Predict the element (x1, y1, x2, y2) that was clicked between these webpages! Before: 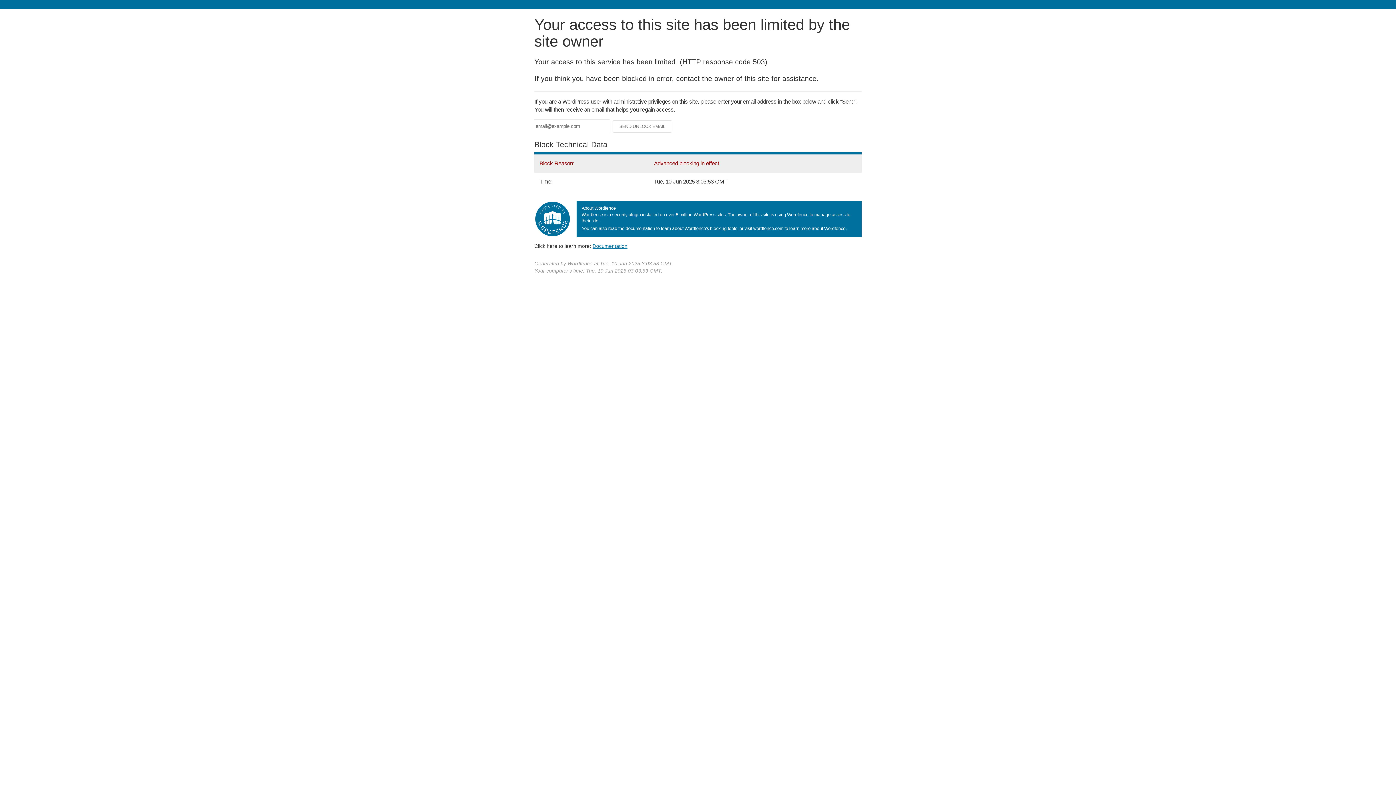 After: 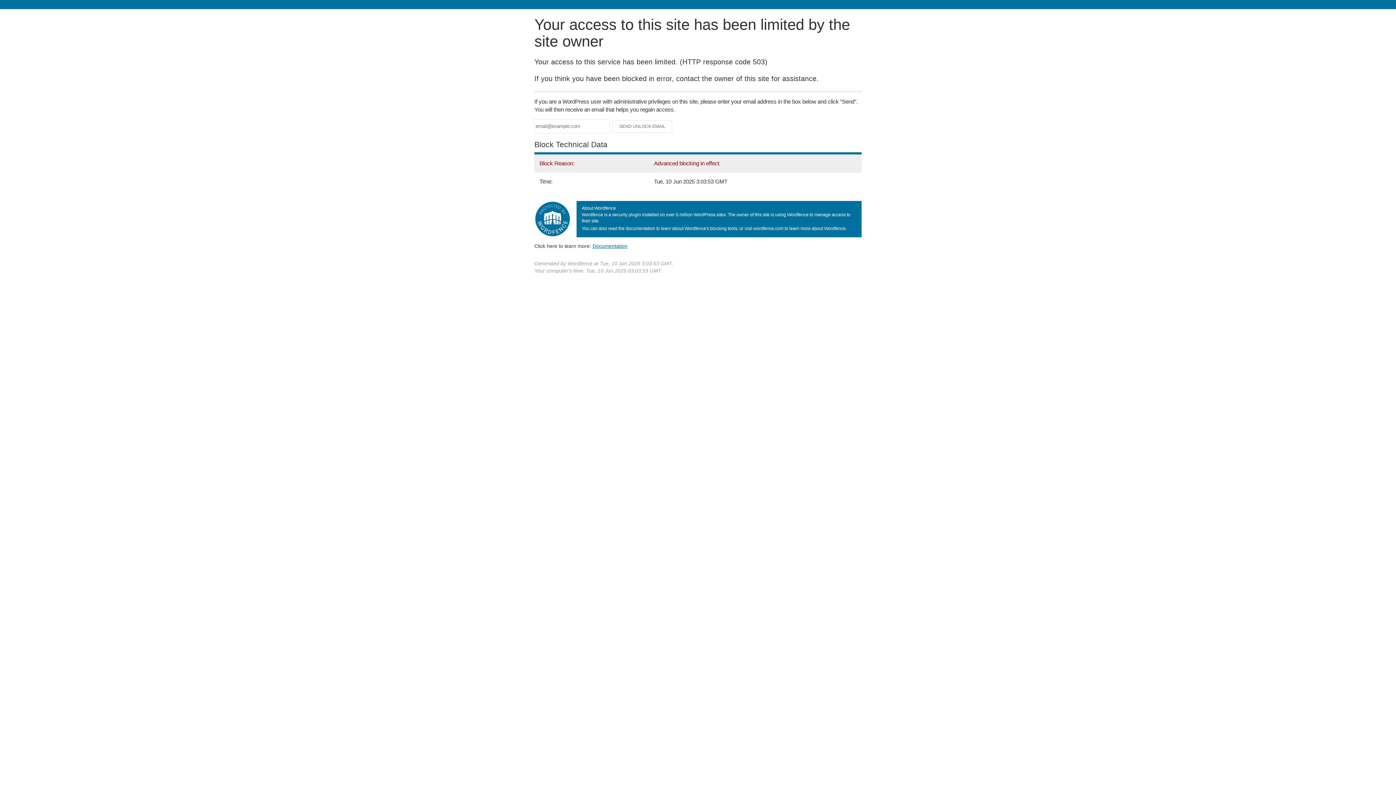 Action: bbox: (592, 243, 627, 248) label: Documentation